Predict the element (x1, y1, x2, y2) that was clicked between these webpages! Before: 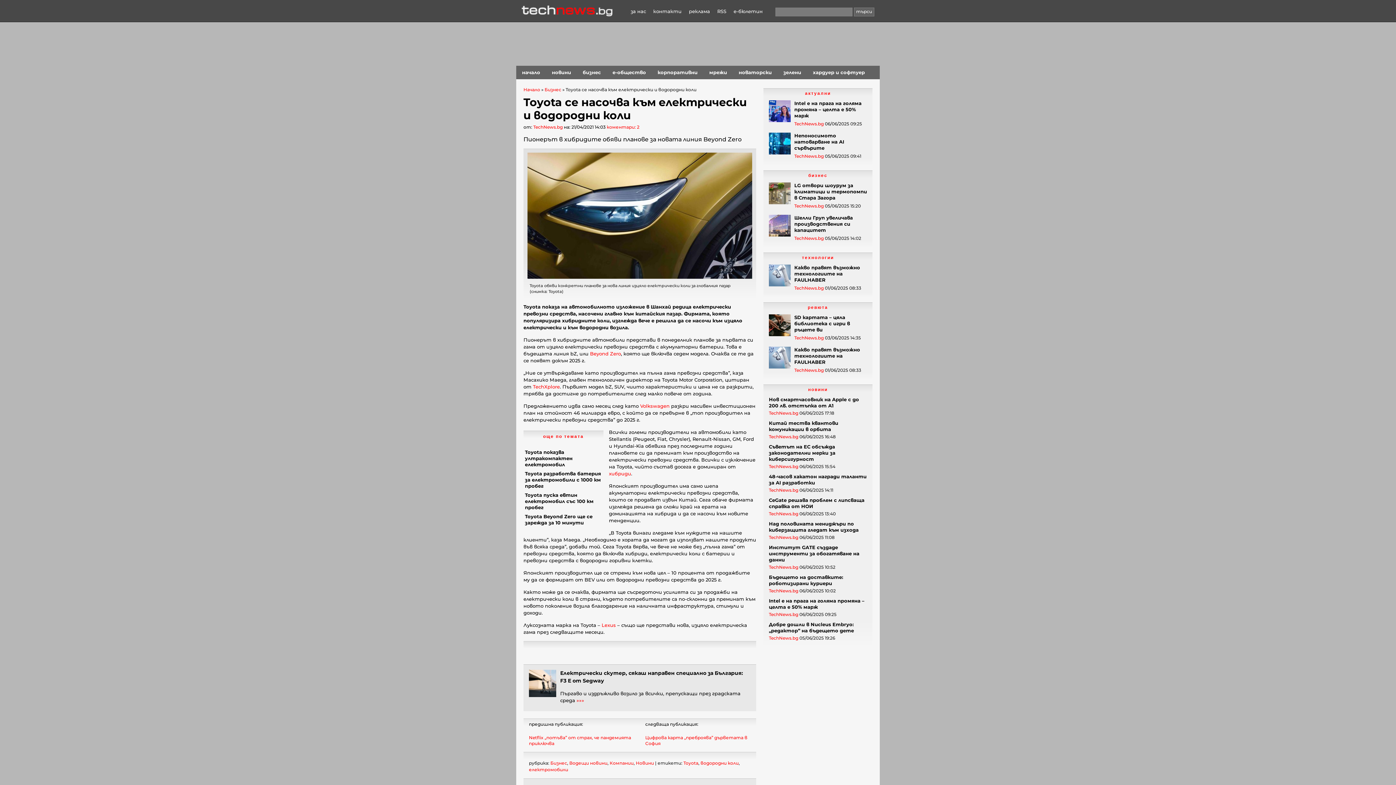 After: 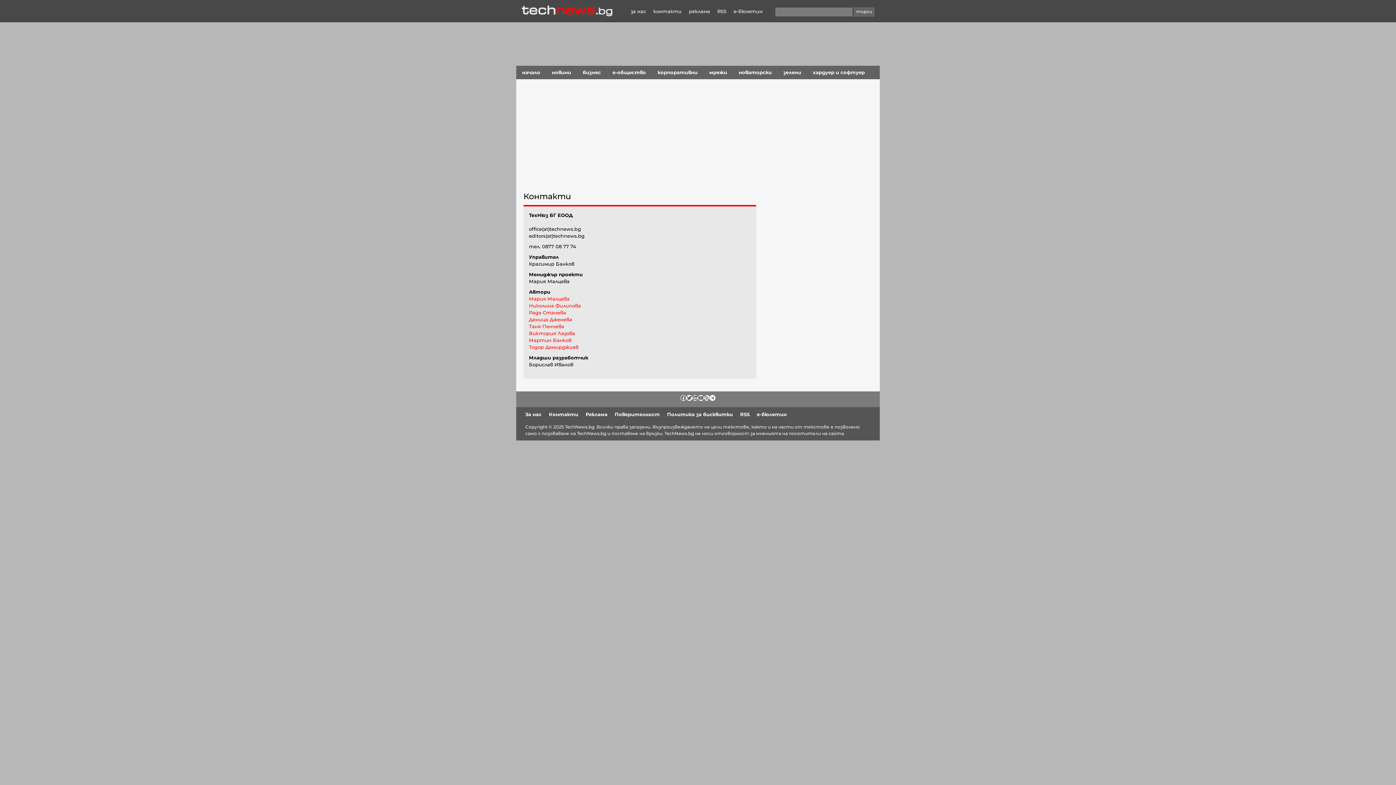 Action: bbox: (649, 9, 685, 13) label: контакти